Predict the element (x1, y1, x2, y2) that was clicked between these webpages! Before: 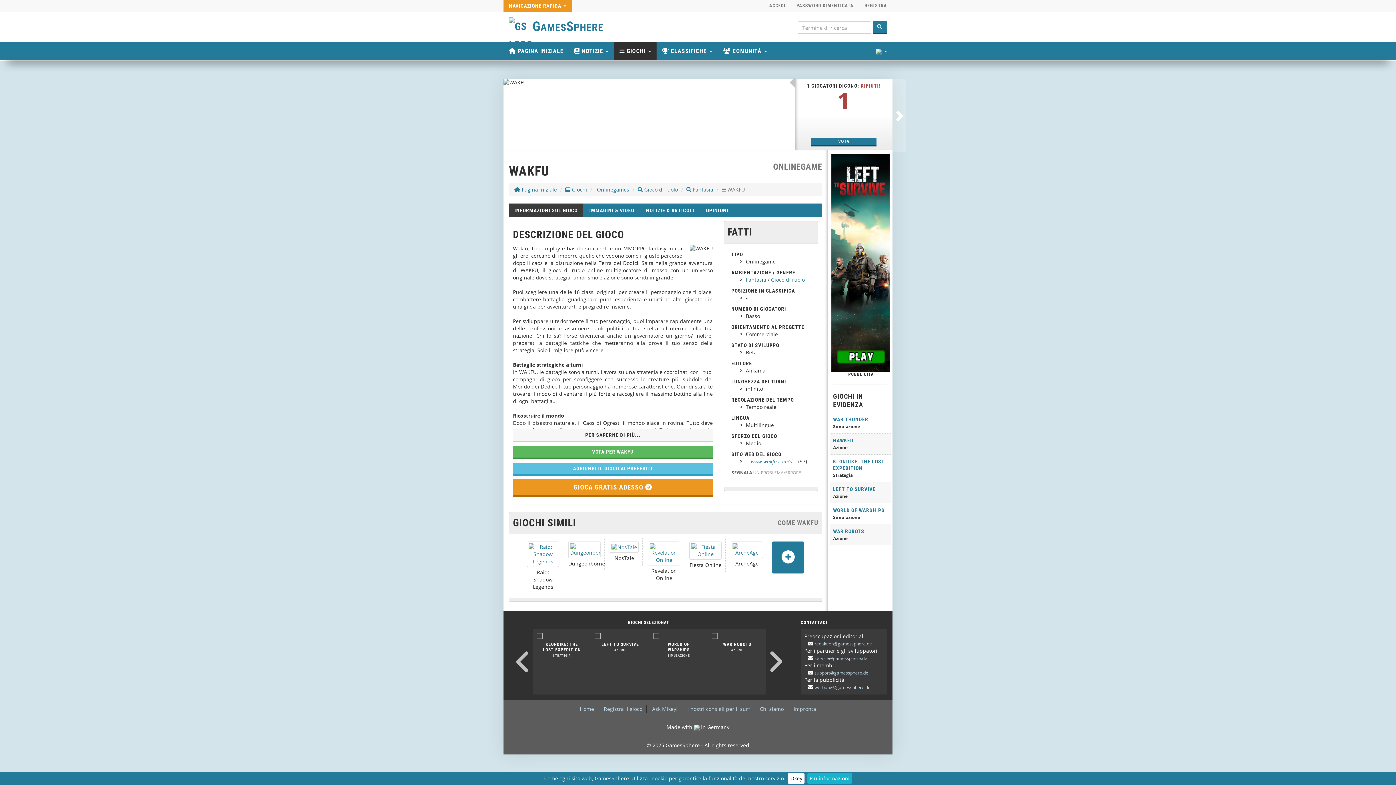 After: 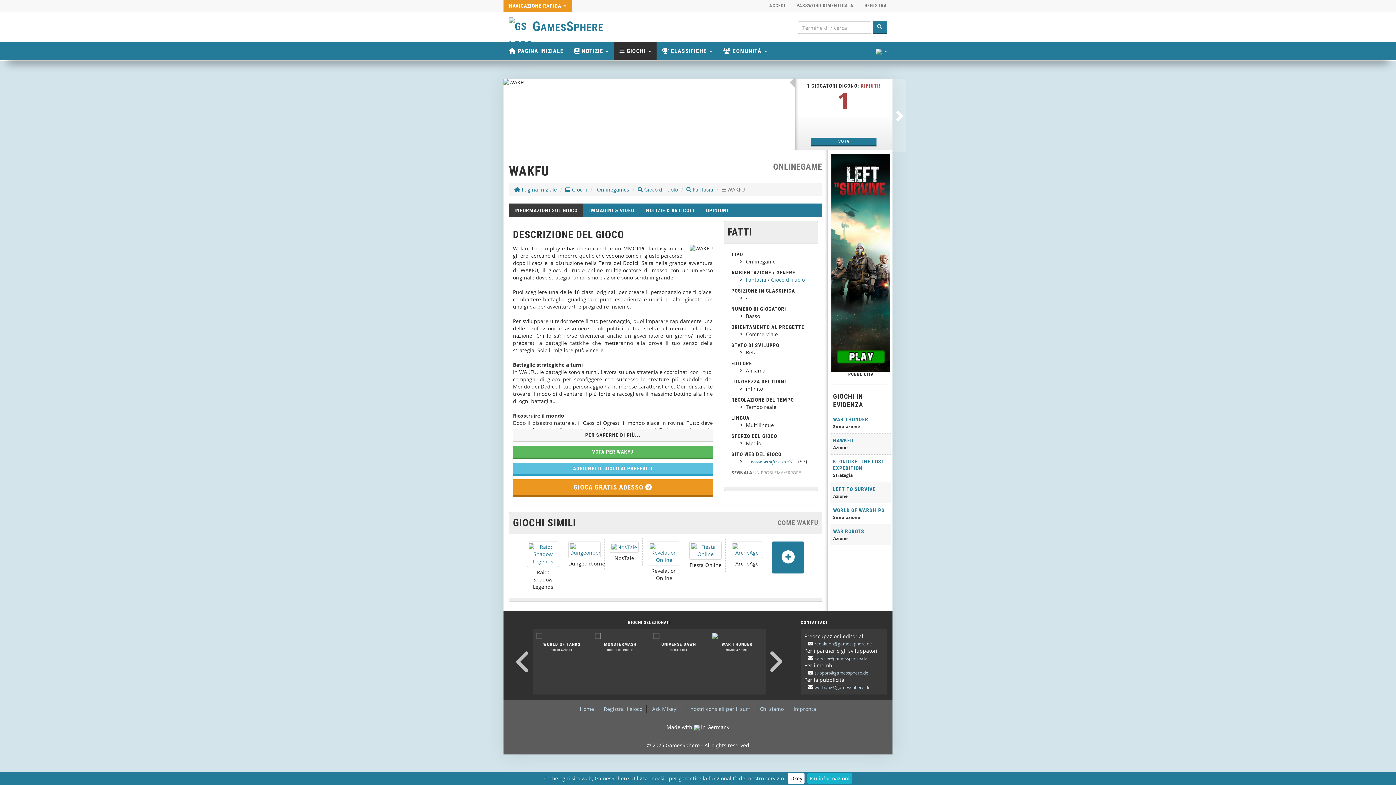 Action: bbox: (503, 0, 572, 12) label: NAVIGAZIONE RAPIDA 